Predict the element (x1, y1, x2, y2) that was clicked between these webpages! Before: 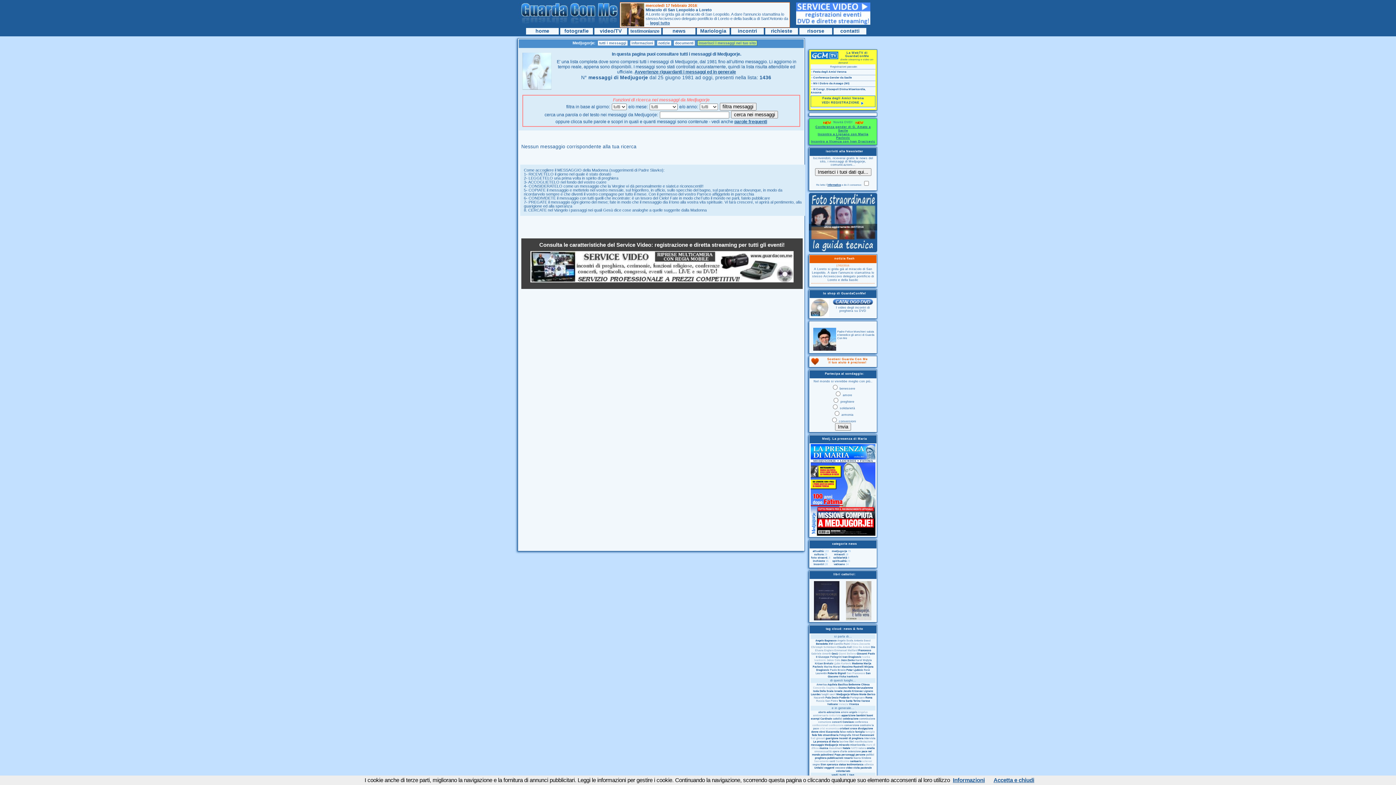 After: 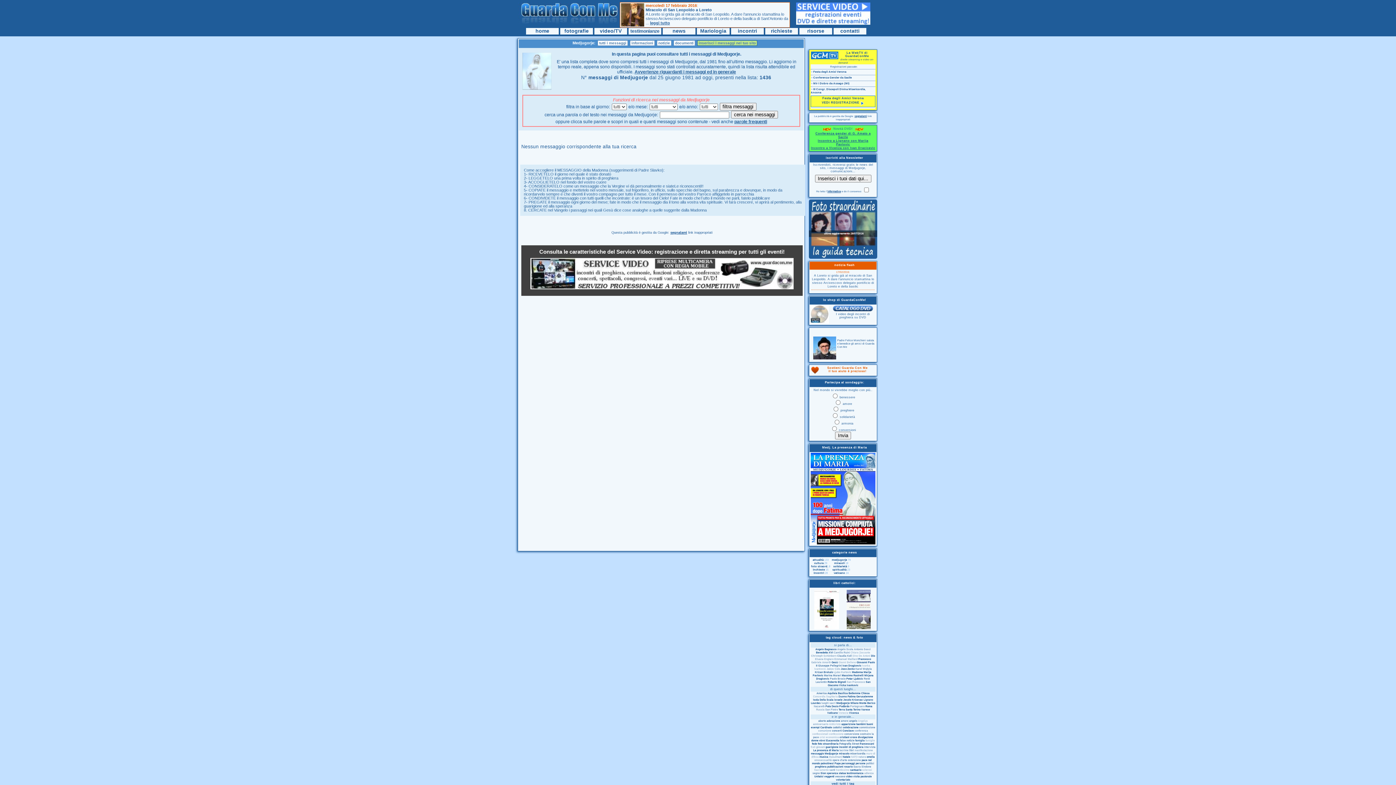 Action: bbox: (822, 100, 864, 104) label: VEDI REGISTRAZIONE 